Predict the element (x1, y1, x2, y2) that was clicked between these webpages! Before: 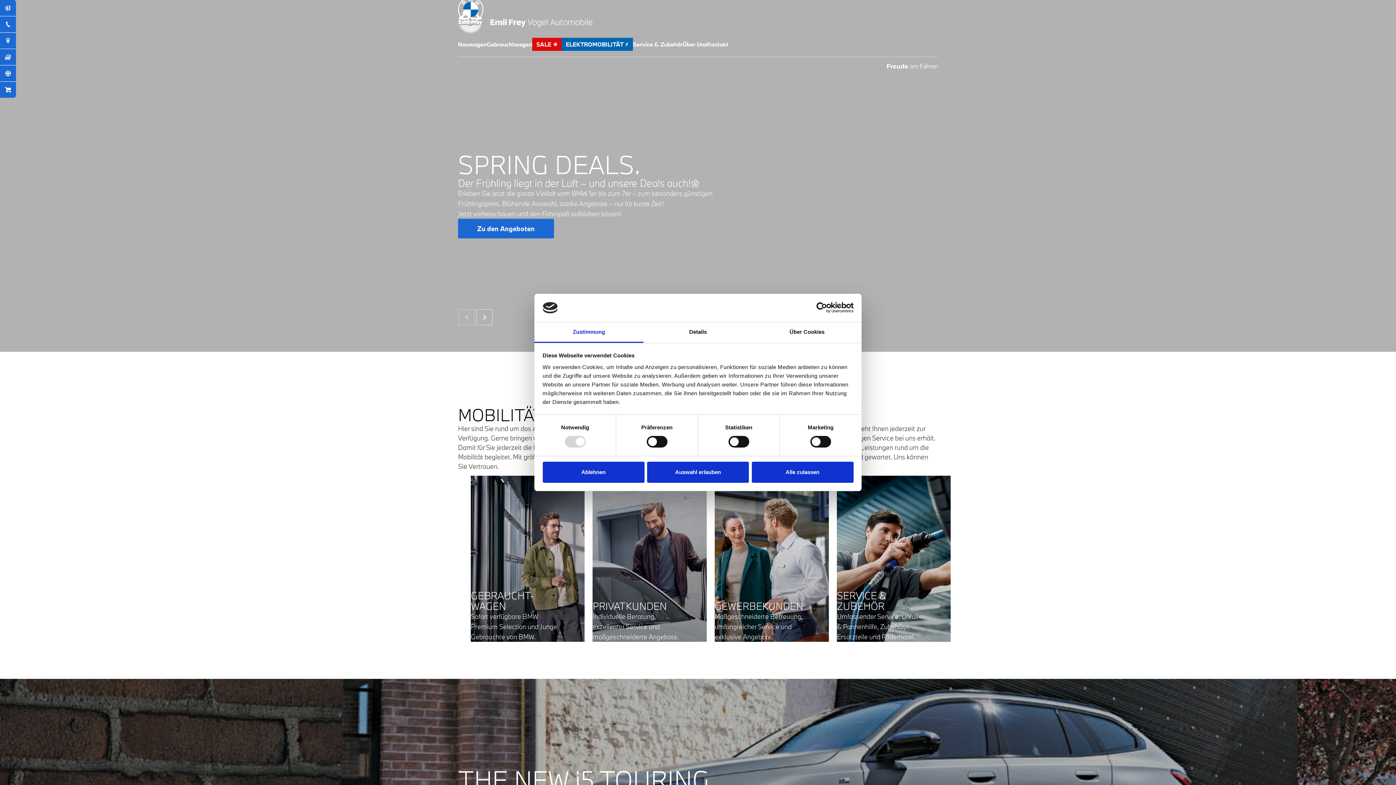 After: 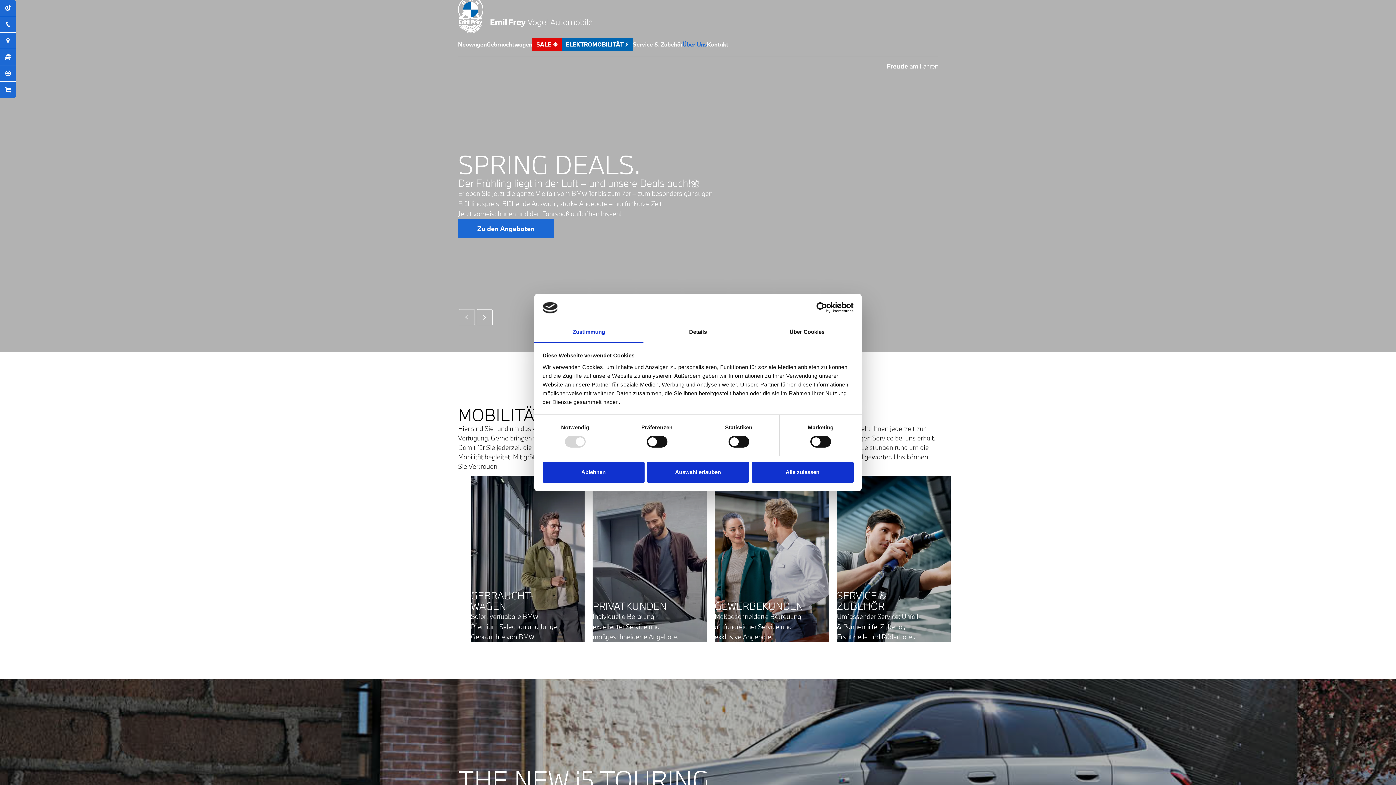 Action: label: Über Uns bbox: (682, 31, 707, 56)